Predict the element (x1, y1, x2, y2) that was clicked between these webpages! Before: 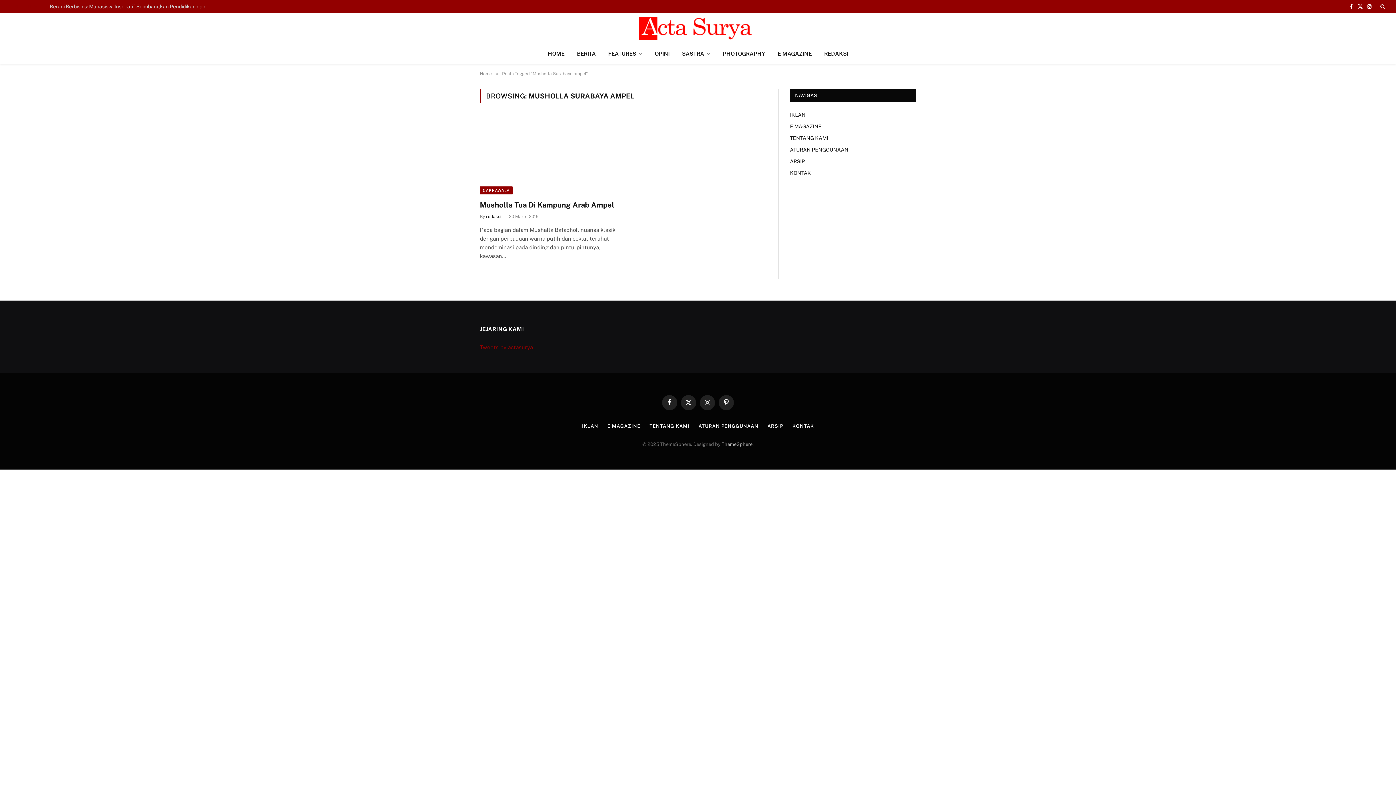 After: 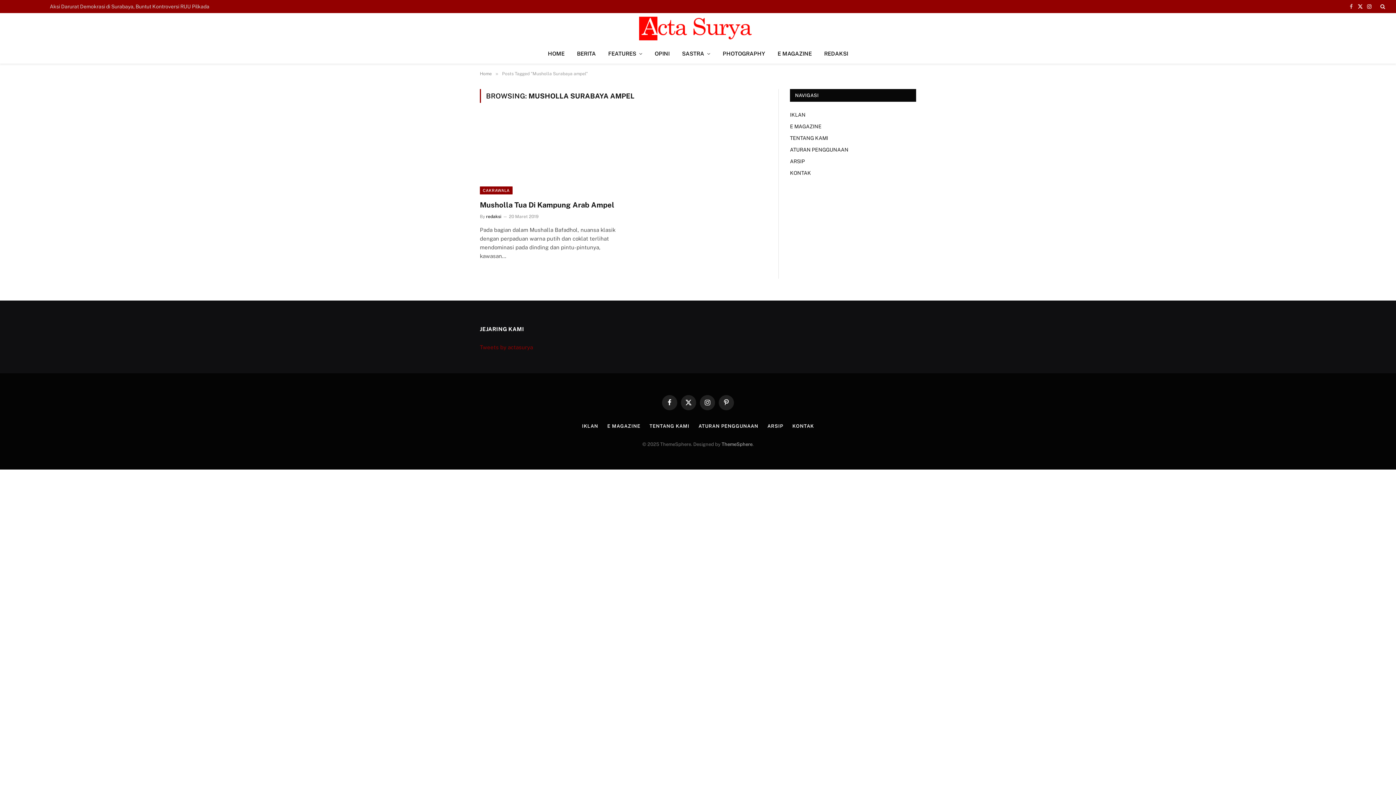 Action: label: Facebook bbox: (1347, 0, 1355, 13)